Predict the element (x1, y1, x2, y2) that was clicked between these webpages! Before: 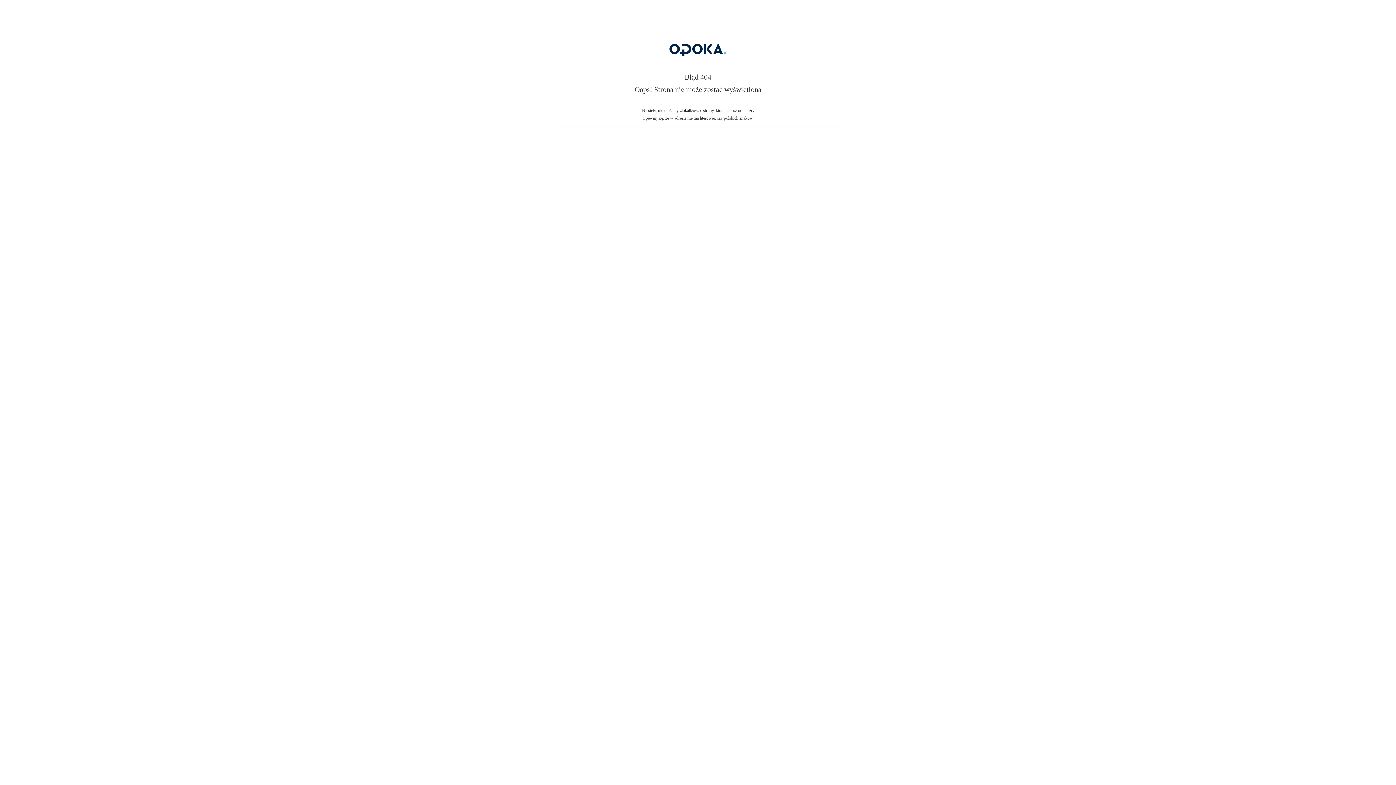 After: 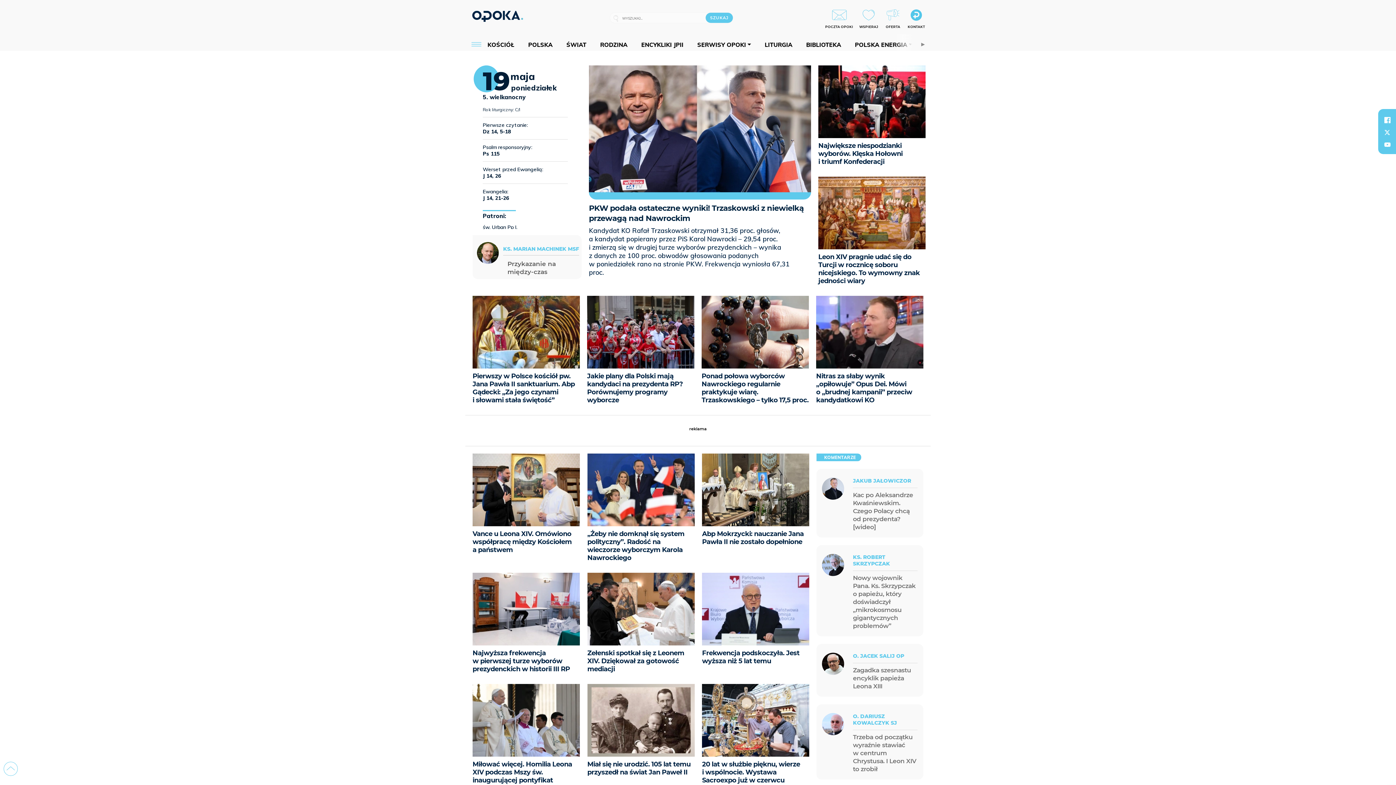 Action: bbox: (607, 59, 789, 64)